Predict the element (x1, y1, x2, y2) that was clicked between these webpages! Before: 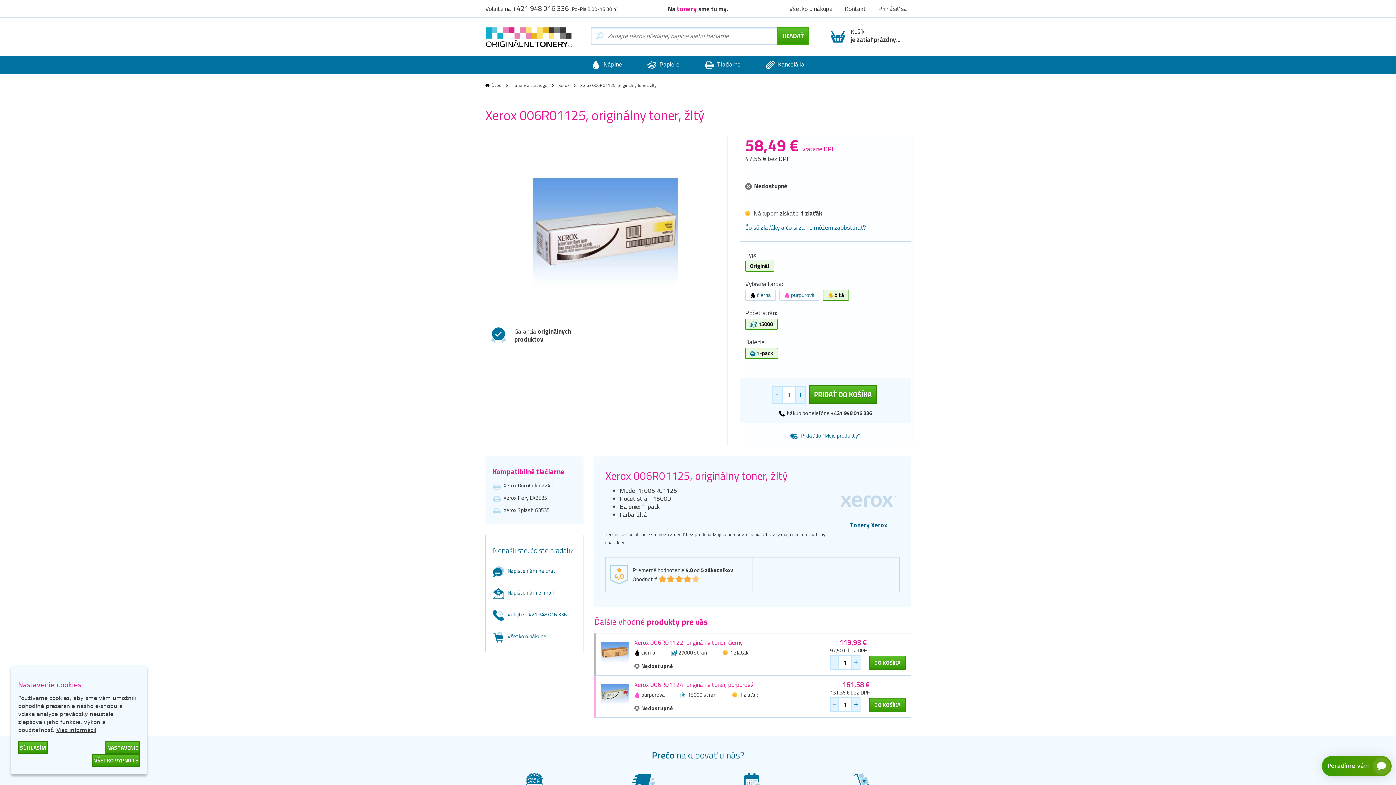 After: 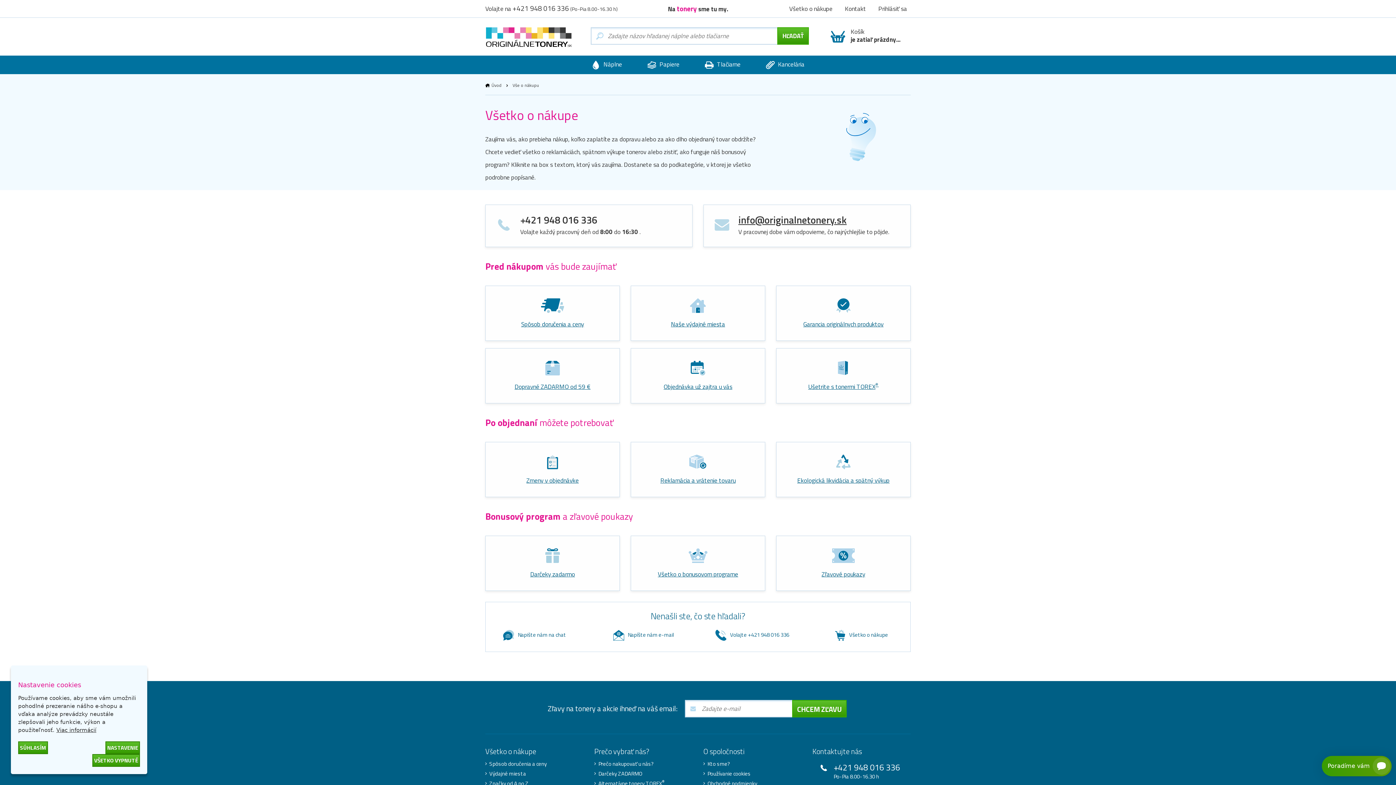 Action: label: Všetko o nákupe bbox: (493, 632, 546, 640)